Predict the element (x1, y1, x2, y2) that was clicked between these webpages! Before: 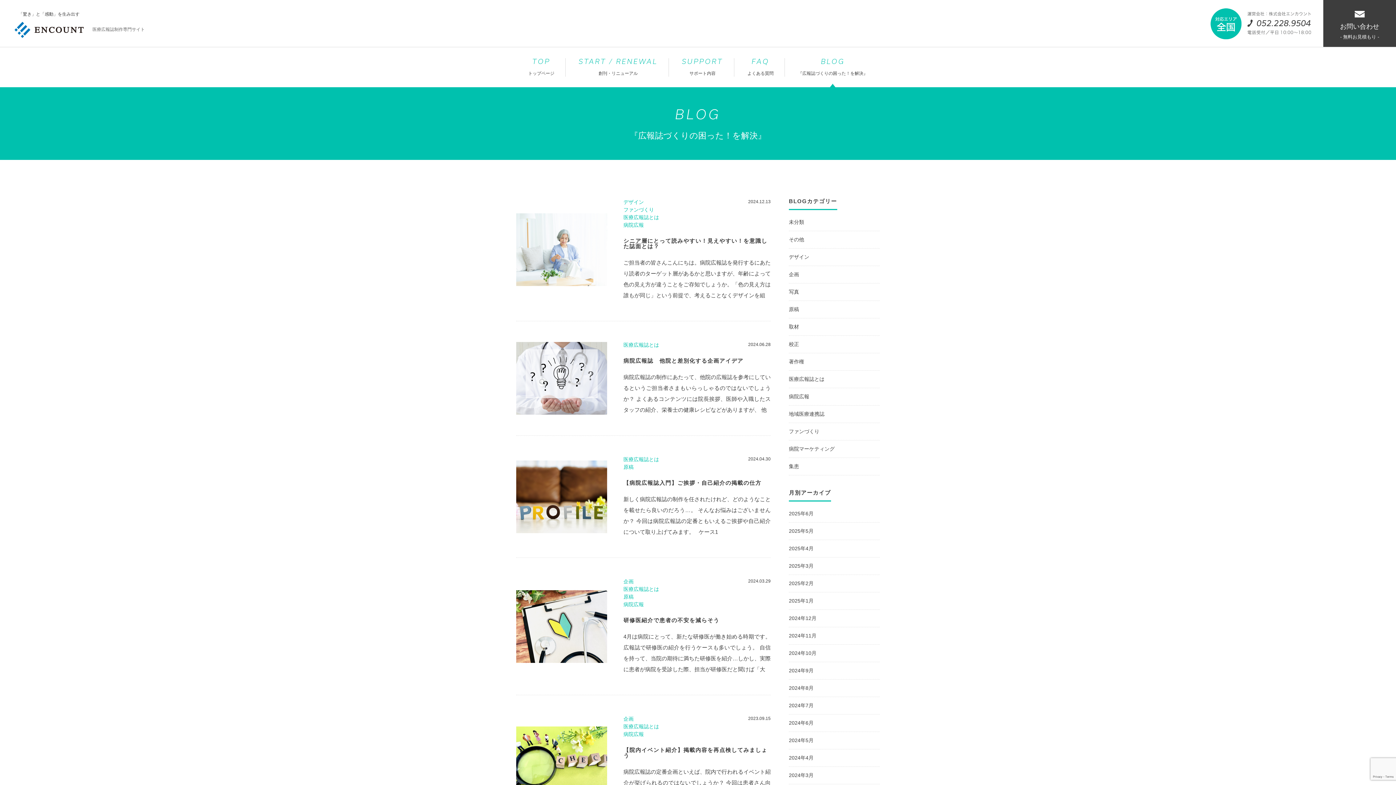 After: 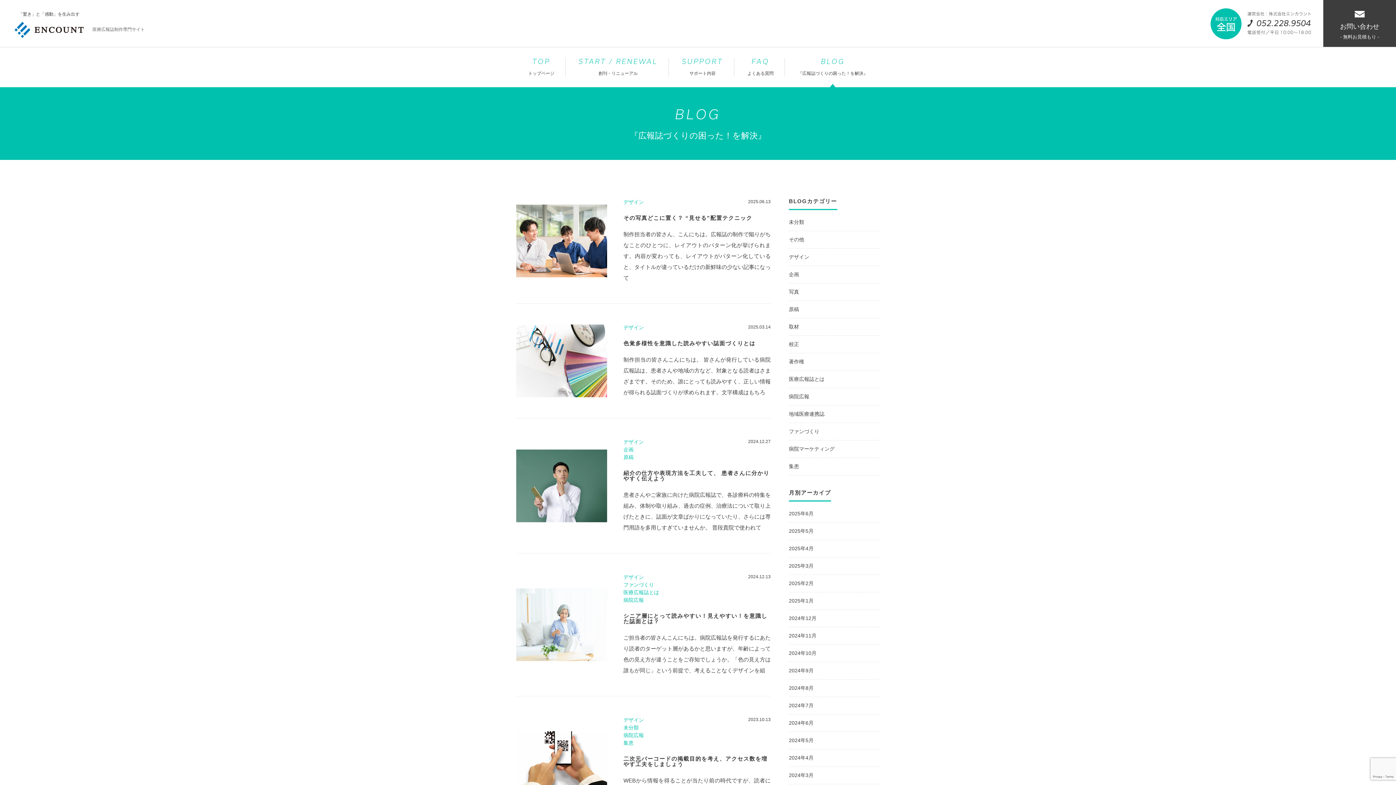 Action: bbox: (789, 248, 880, 265) label: デザイン